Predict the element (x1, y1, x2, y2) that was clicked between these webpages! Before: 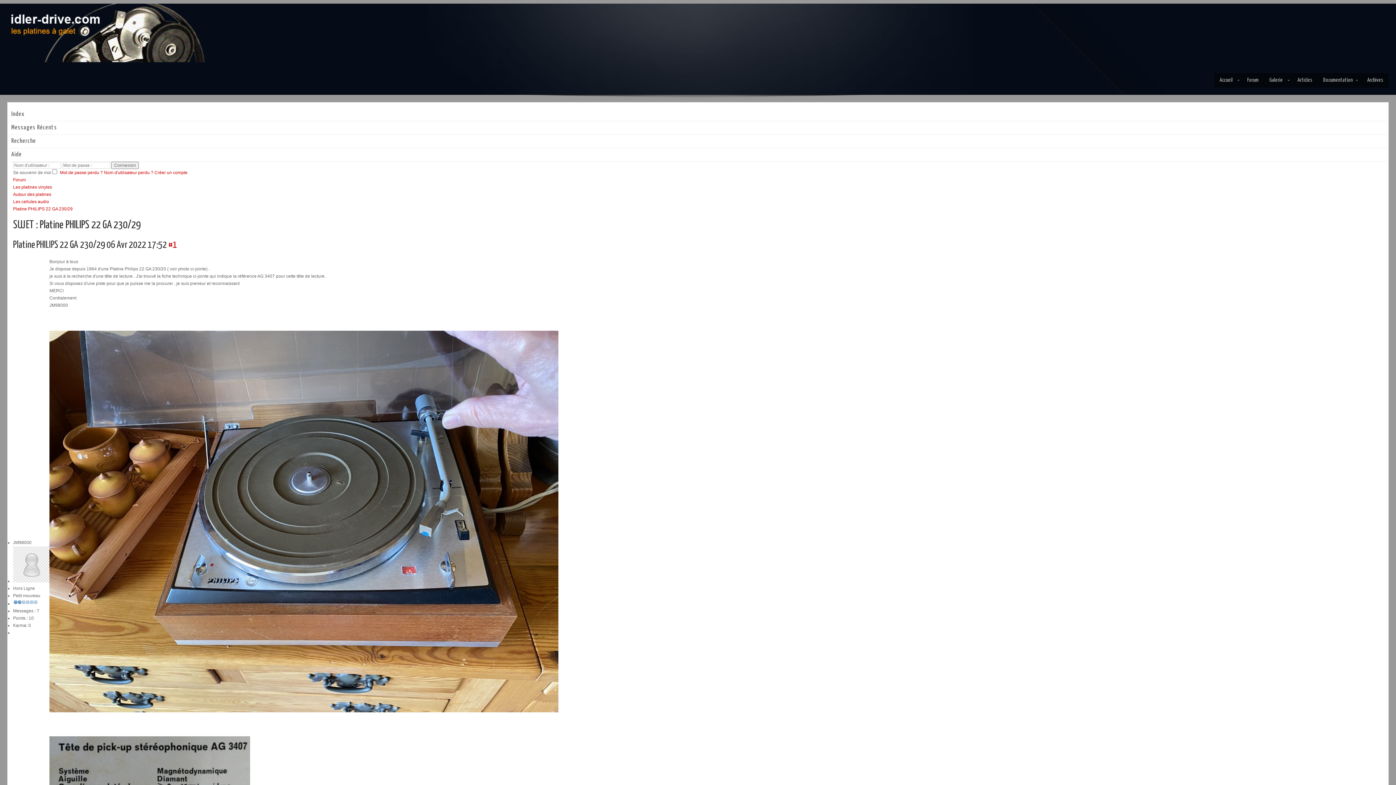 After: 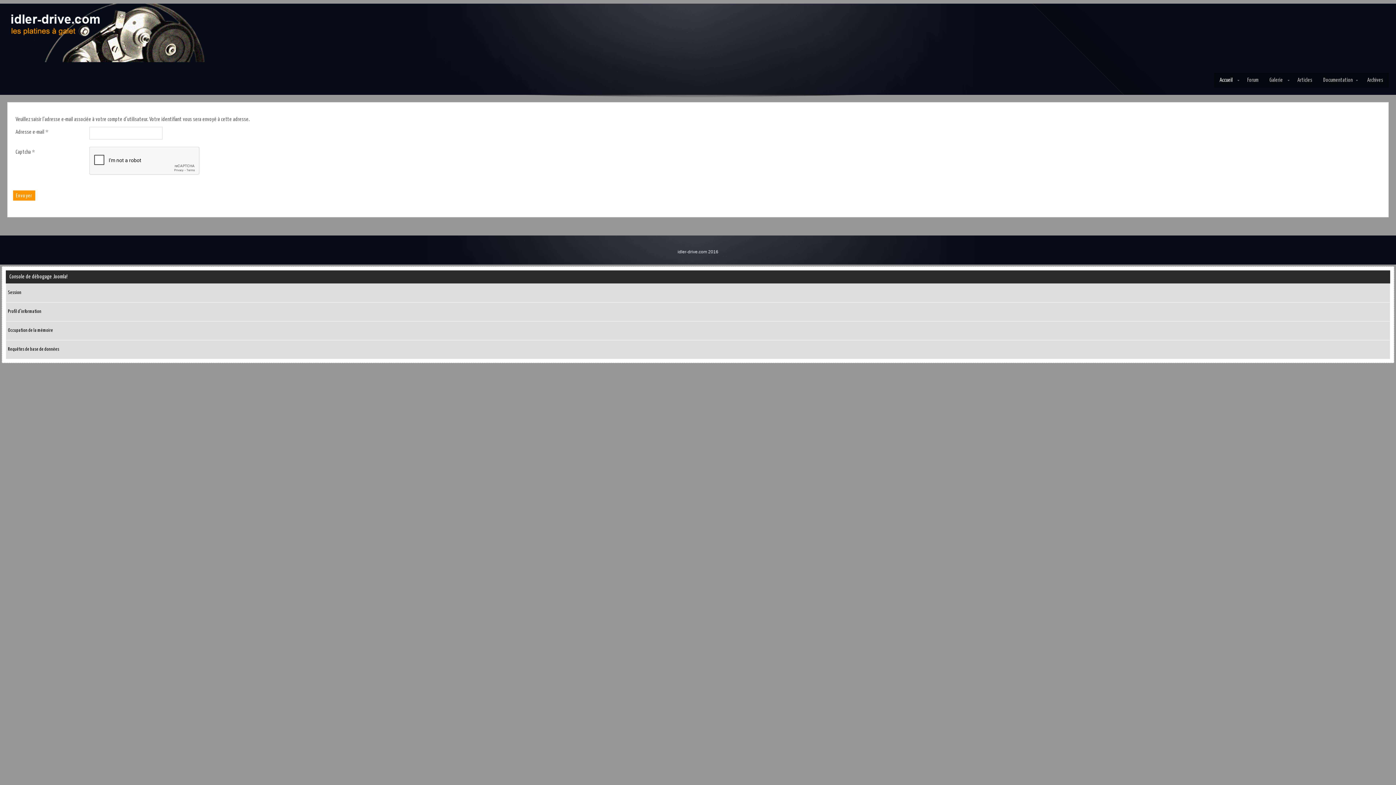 Action: label: Nom d'utilisateur perdu ? bbox: (104, 170, 153, 175)